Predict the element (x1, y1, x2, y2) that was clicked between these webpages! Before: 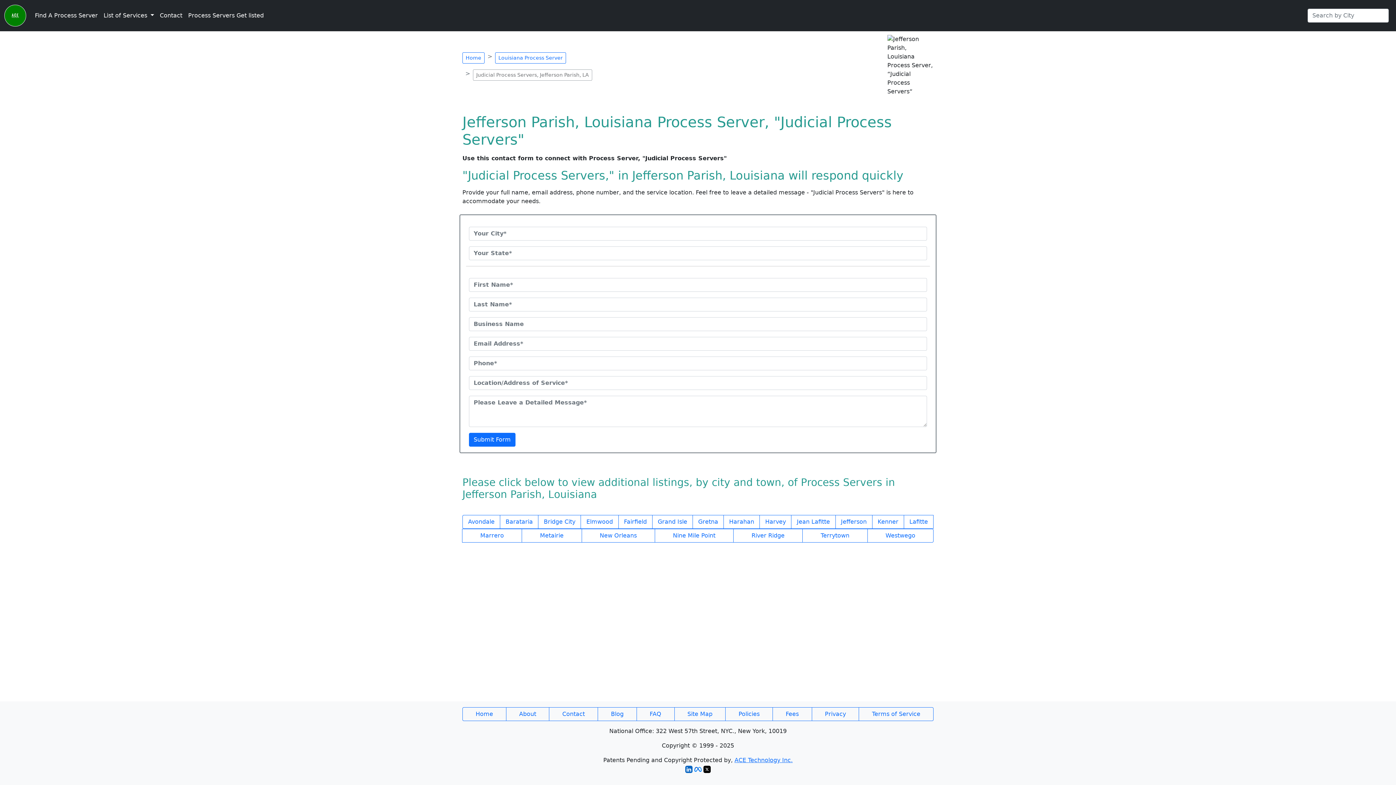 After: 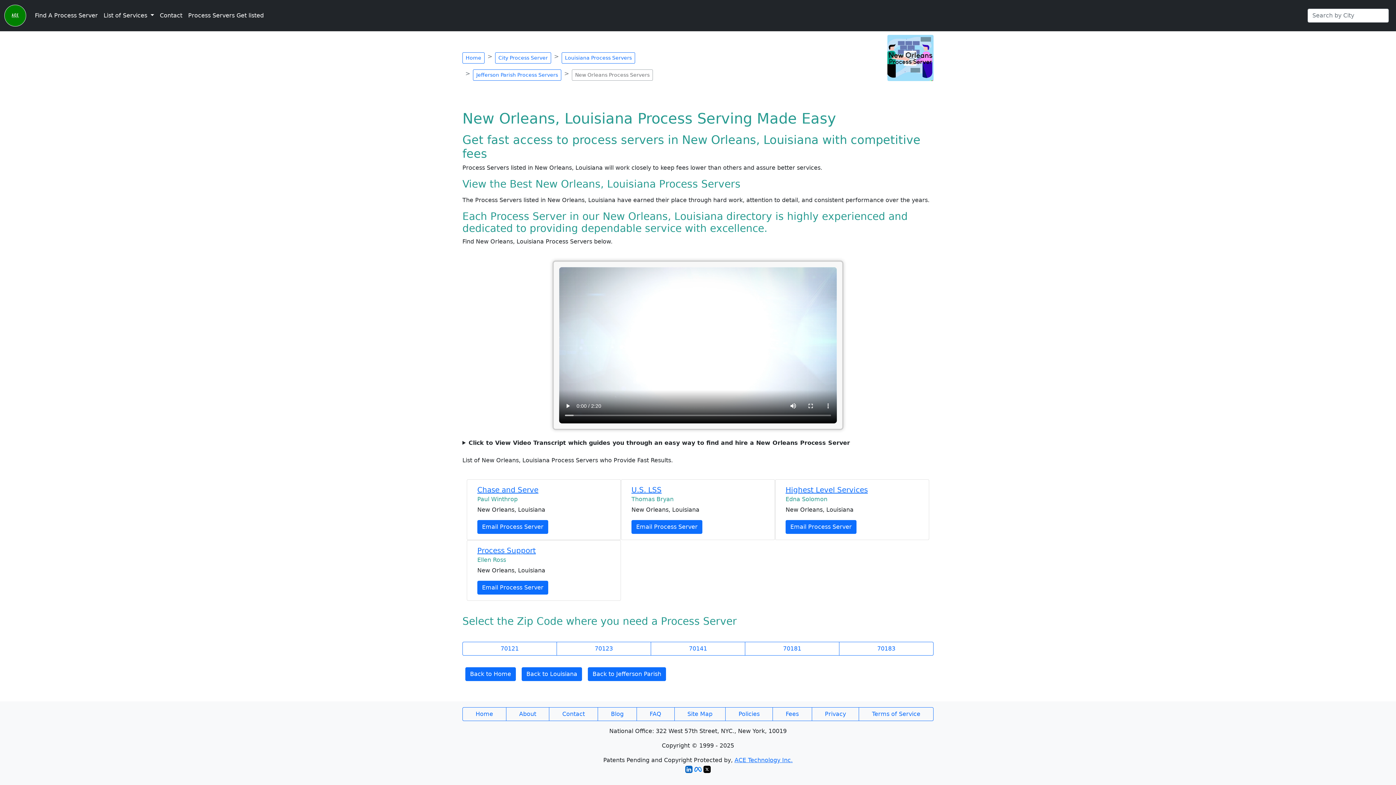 Action: label: New Orleans bbox: (581, 529, 655, 542)